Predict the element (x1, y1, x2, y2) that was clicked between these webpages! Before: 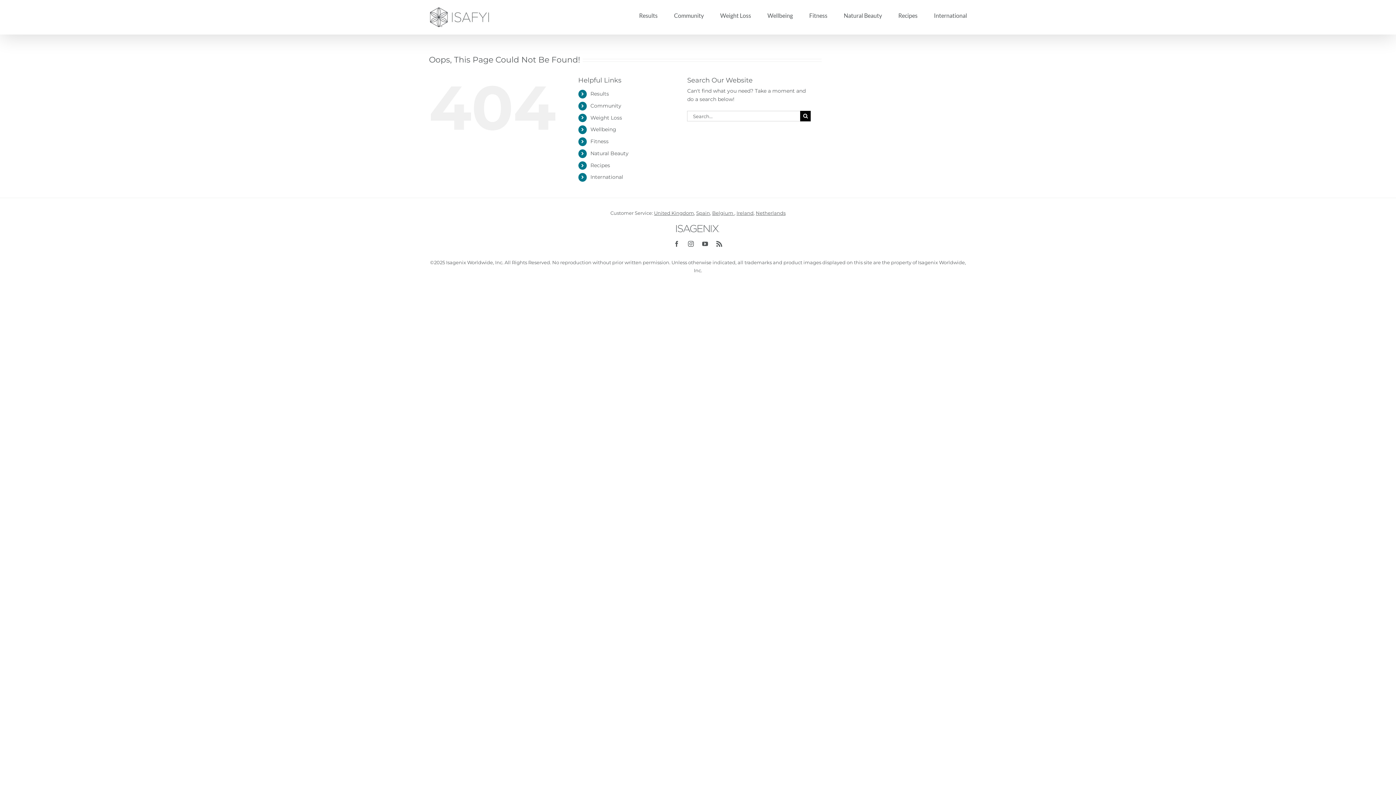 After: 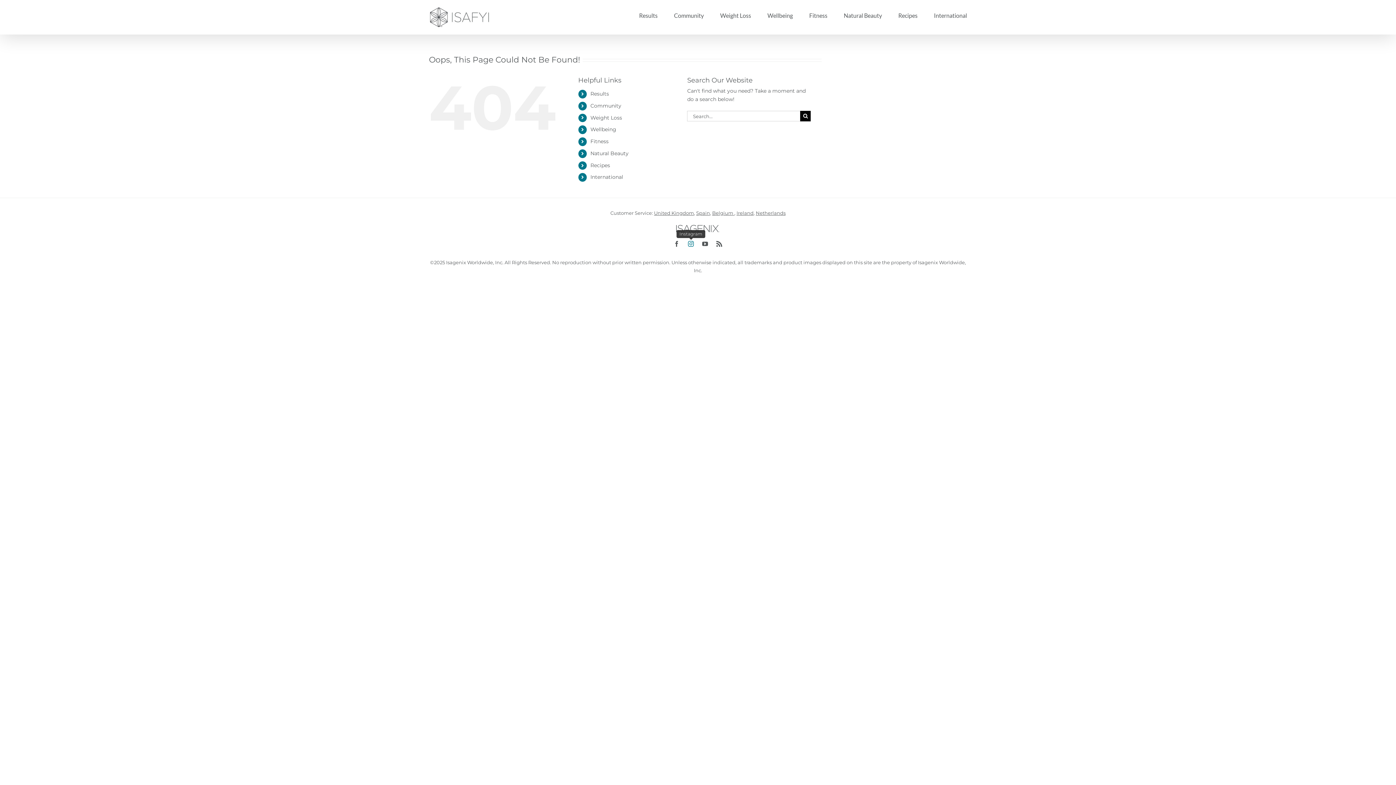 Action: label: Instagram bbox: (688, 241, 694, 247)